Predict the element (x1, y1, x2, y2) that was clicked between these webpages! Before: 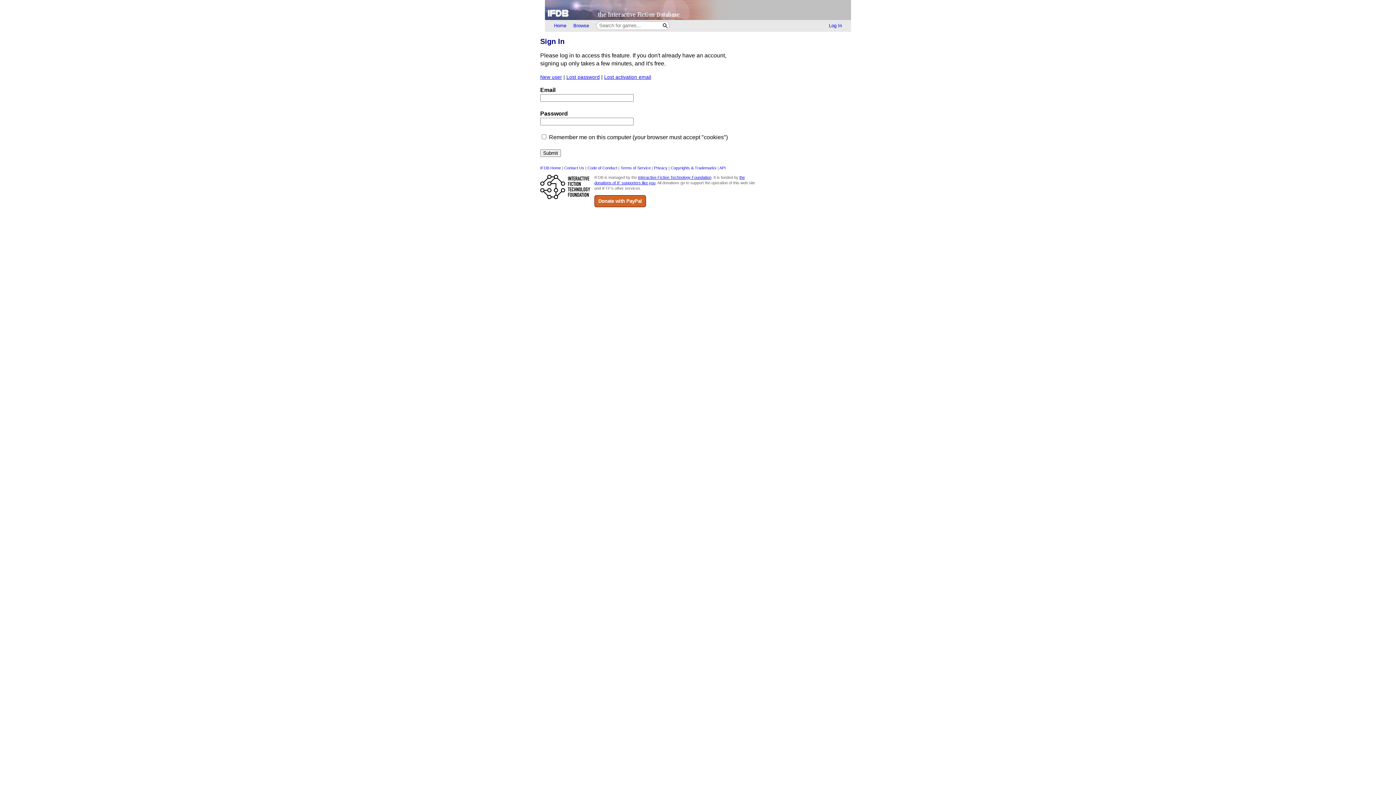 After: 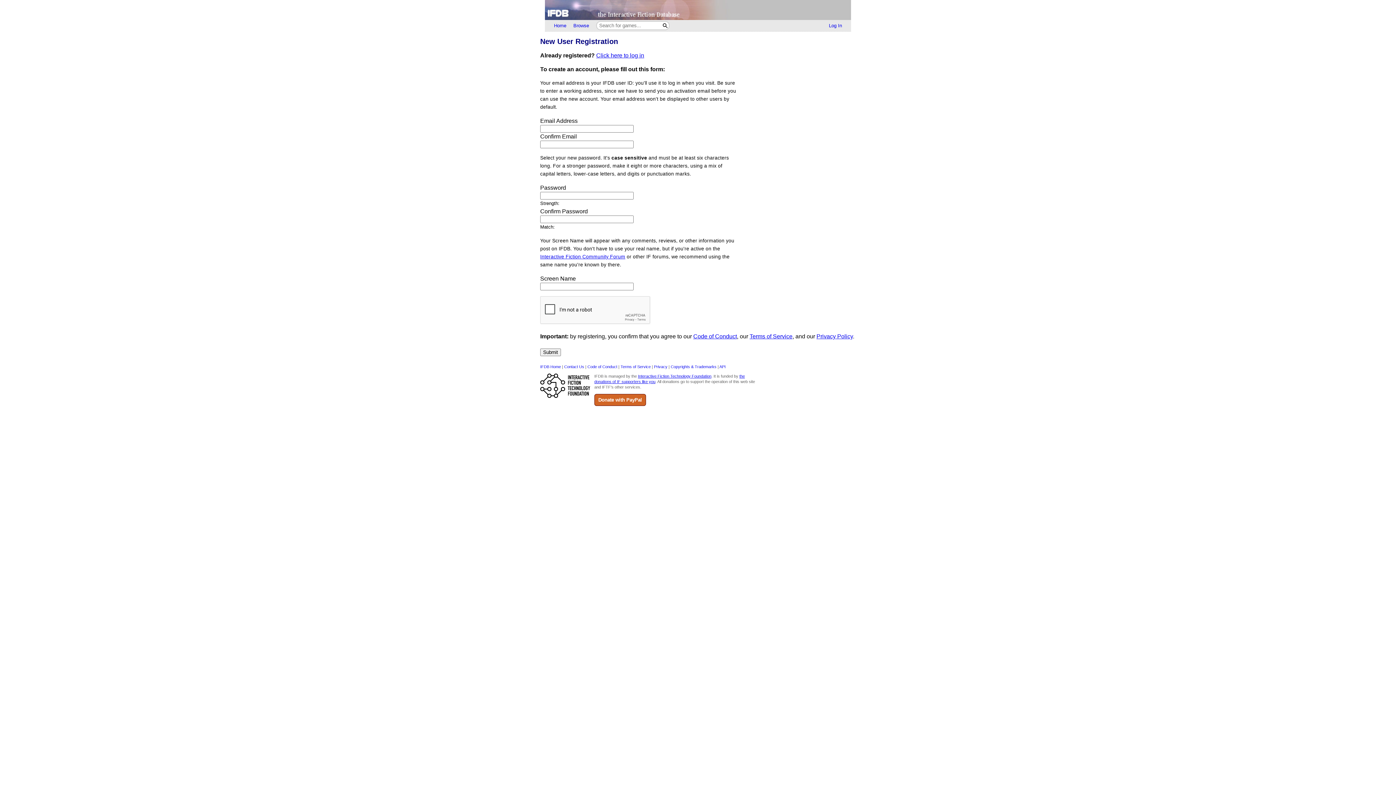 Action: bbox: (540, 74, 562, 79) label: New user